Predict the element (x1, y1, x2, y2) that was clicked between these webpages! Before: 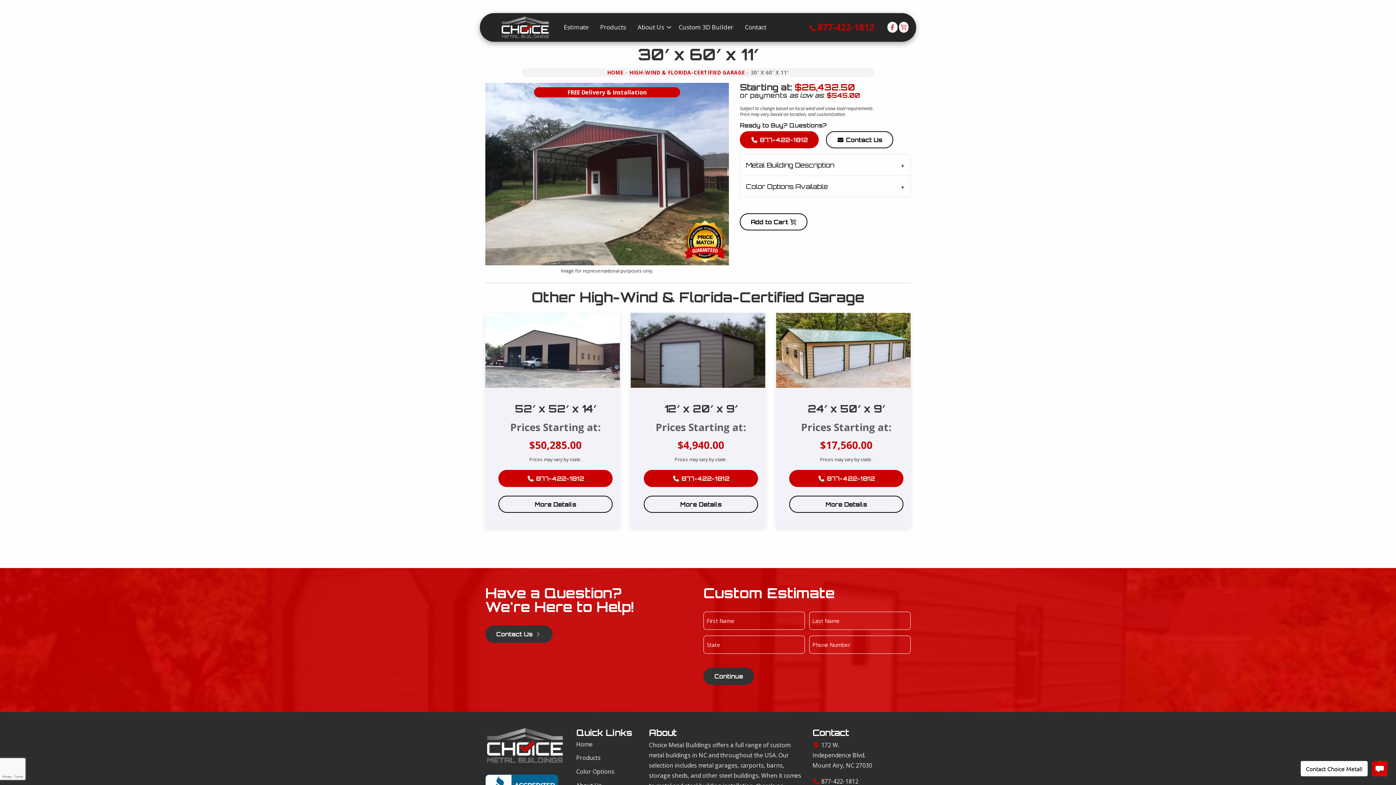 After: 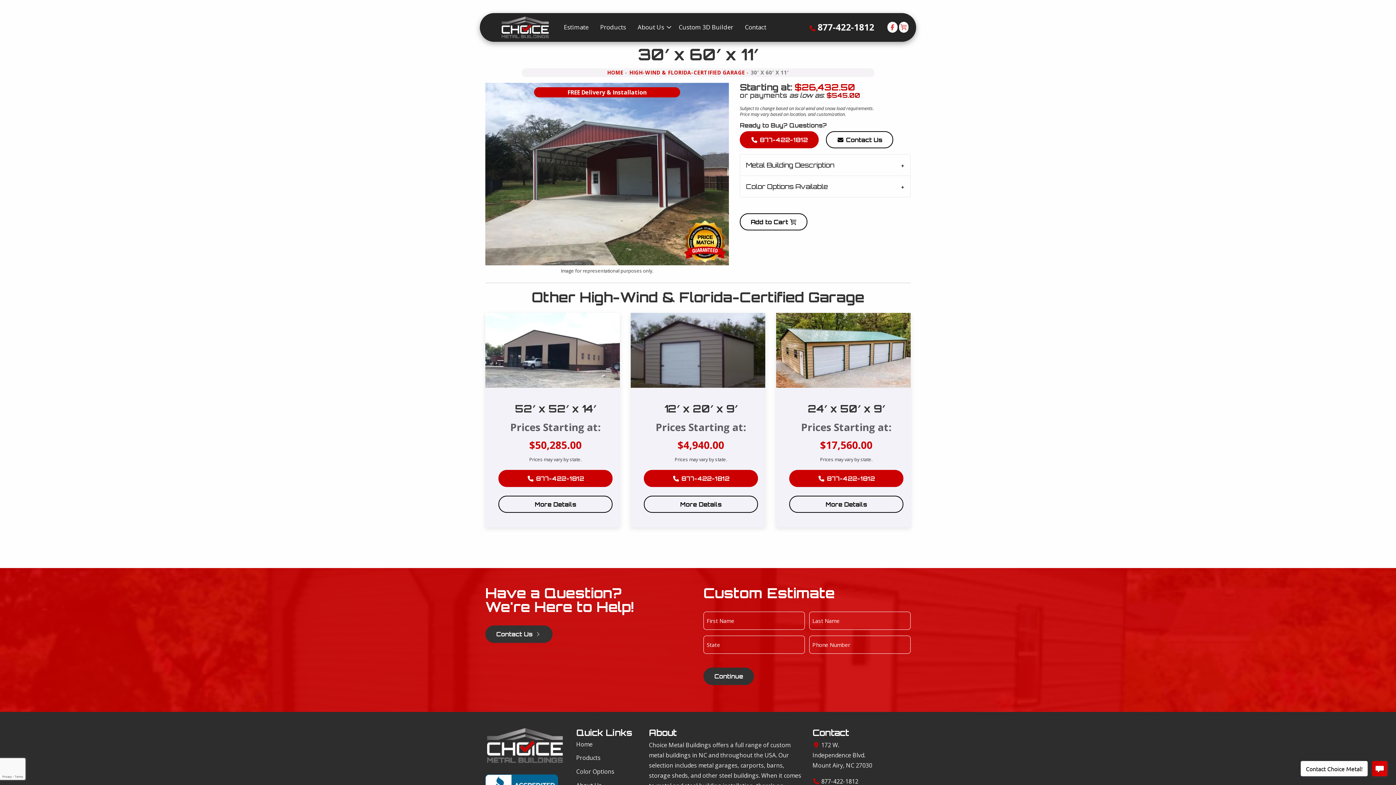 Action: label: 877-422-1812 bbox: (817, 21, 874, 33)